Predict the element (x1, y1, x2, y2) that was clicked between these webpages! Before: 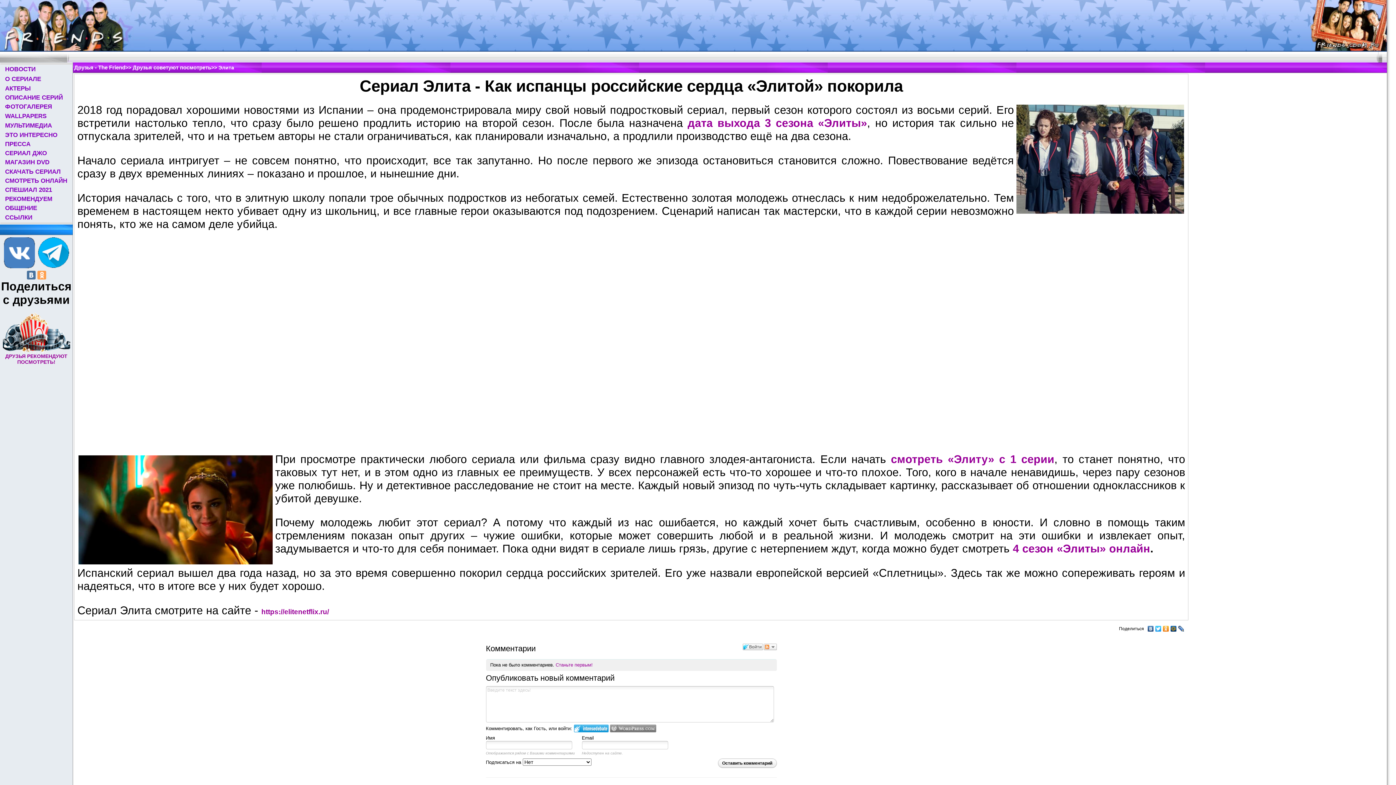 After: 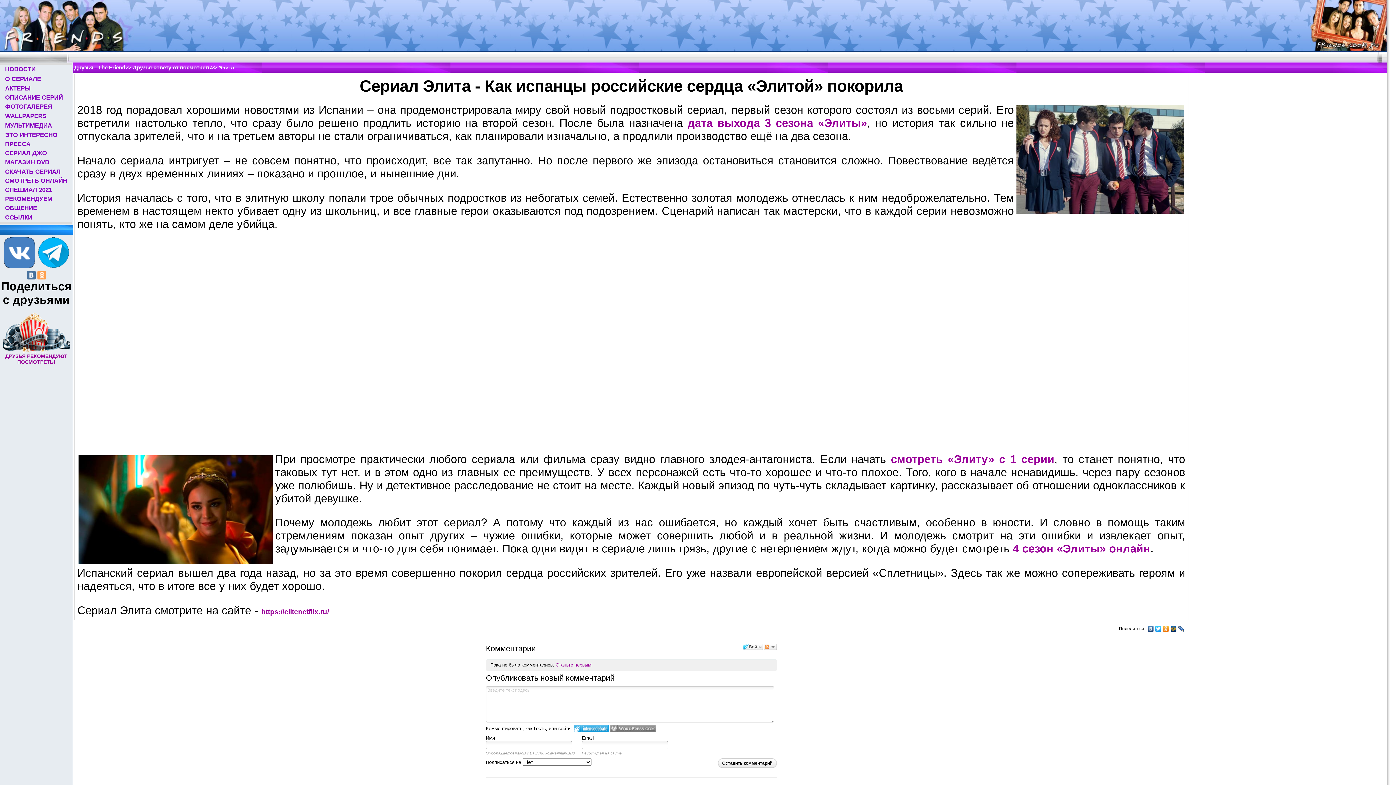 Action: bbox: (1154, 624, 1162, 633)